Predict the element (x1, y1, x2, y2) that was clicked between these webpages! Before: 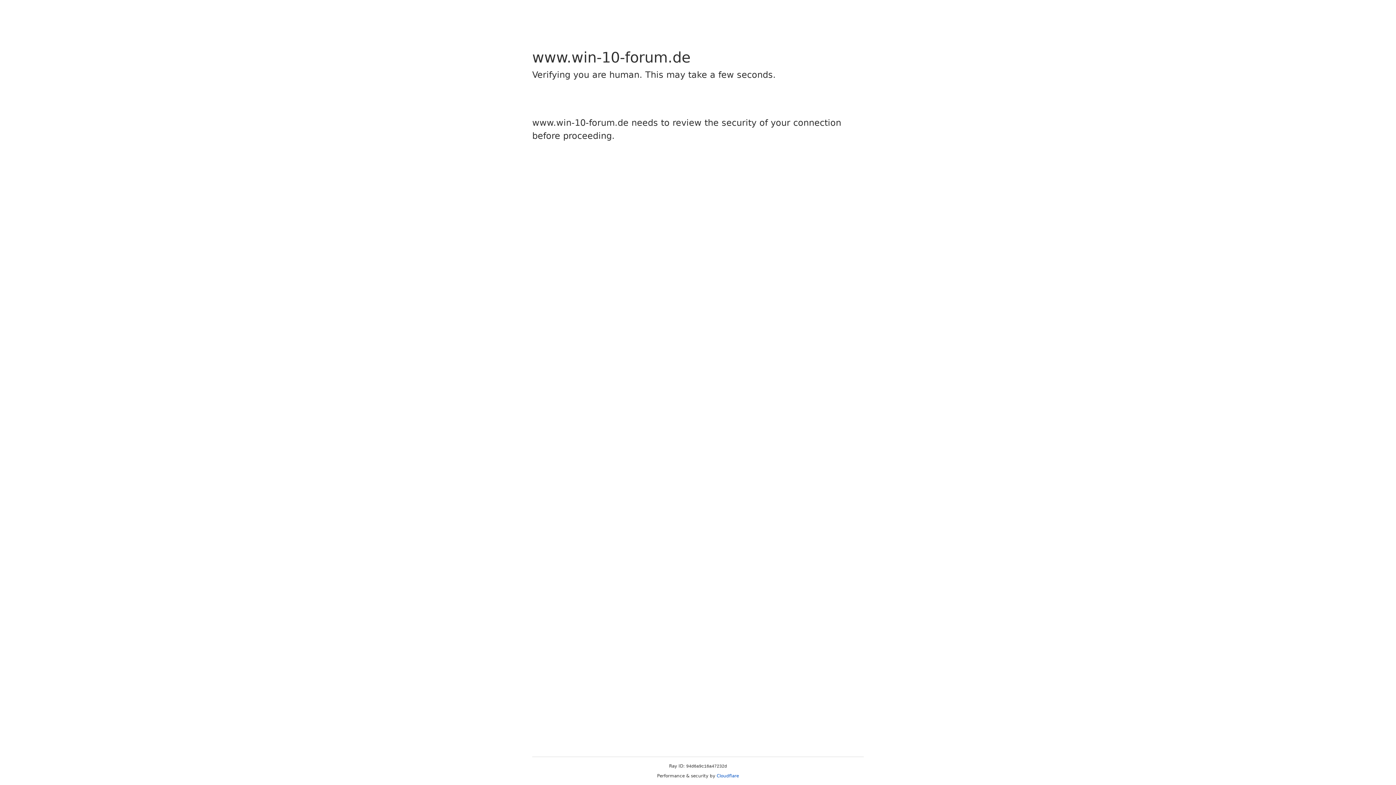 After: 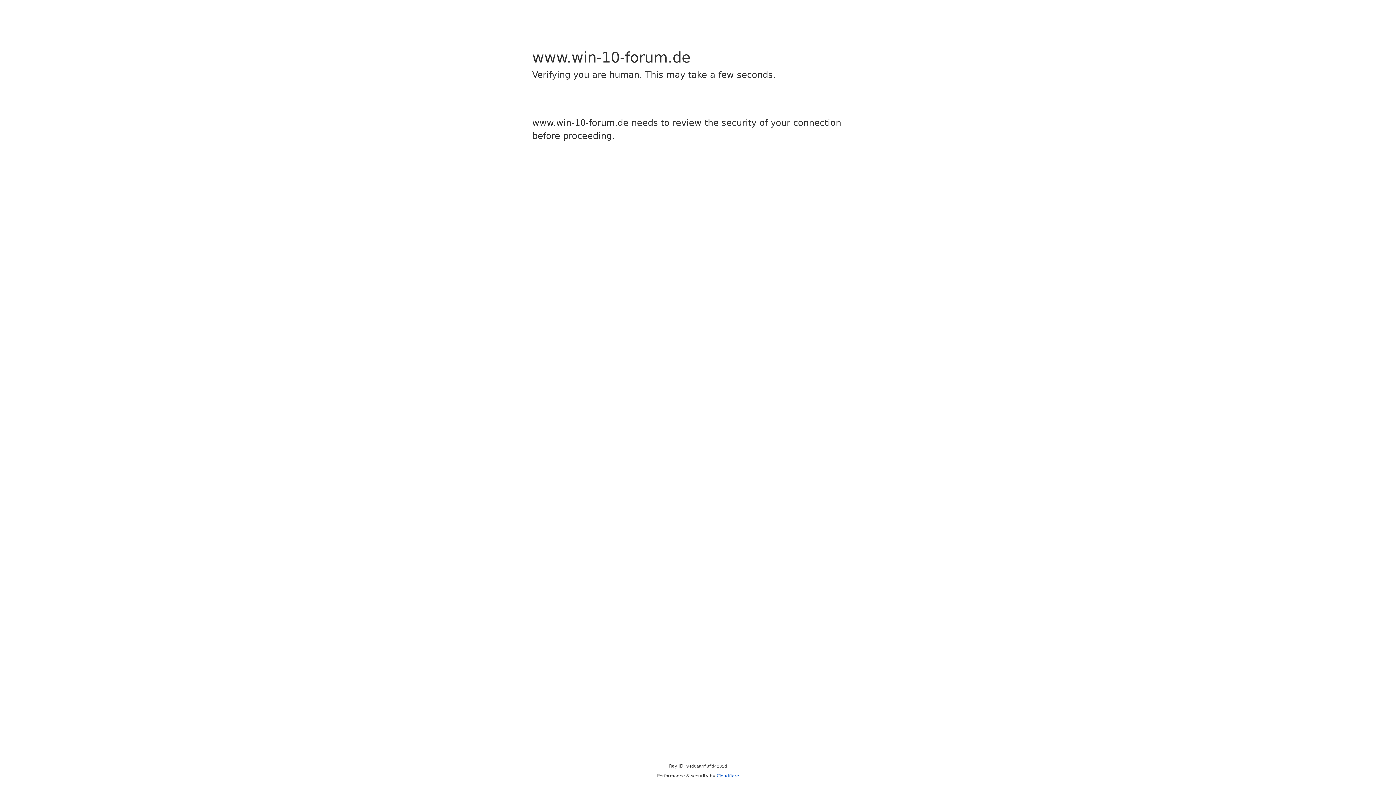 Action: label: Cloudflare bbox: (716, 773, 739, 778)